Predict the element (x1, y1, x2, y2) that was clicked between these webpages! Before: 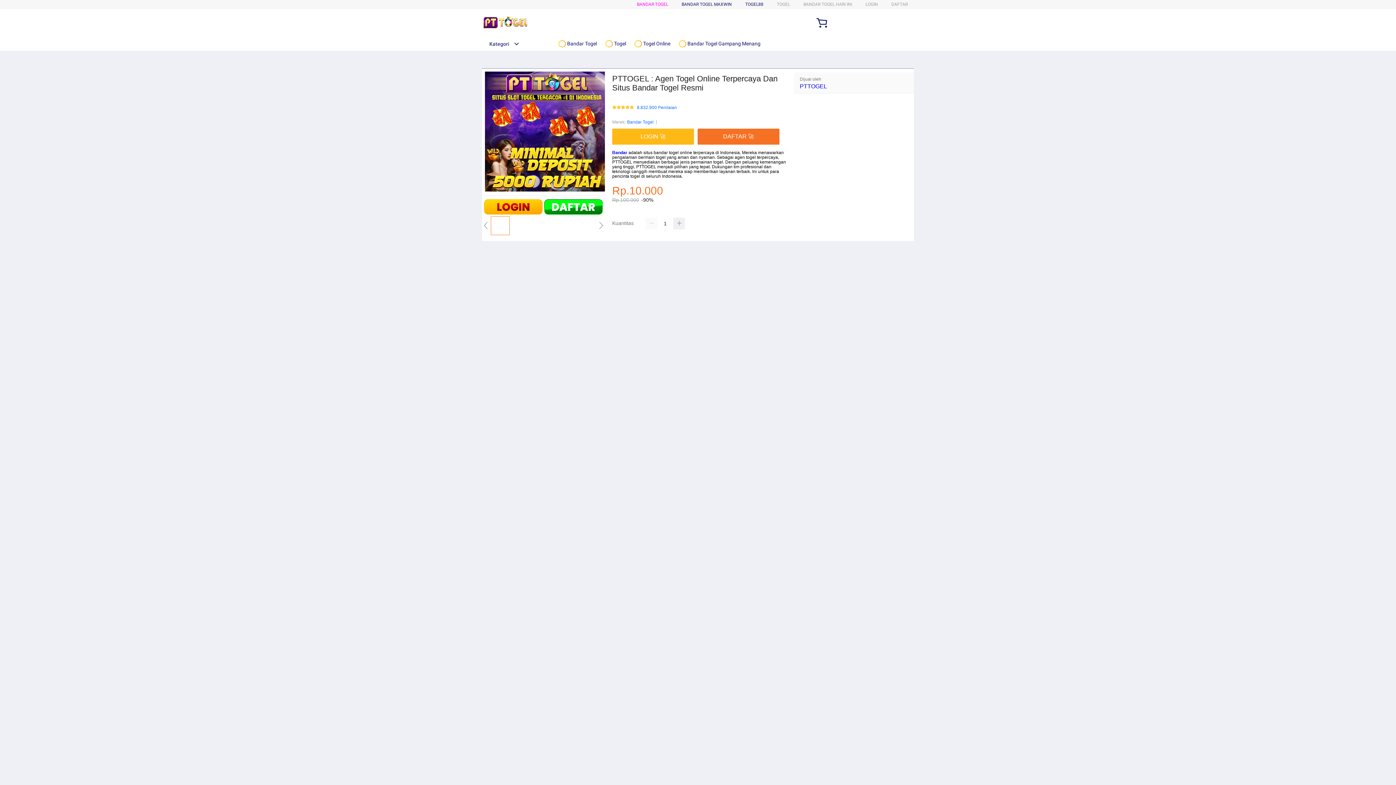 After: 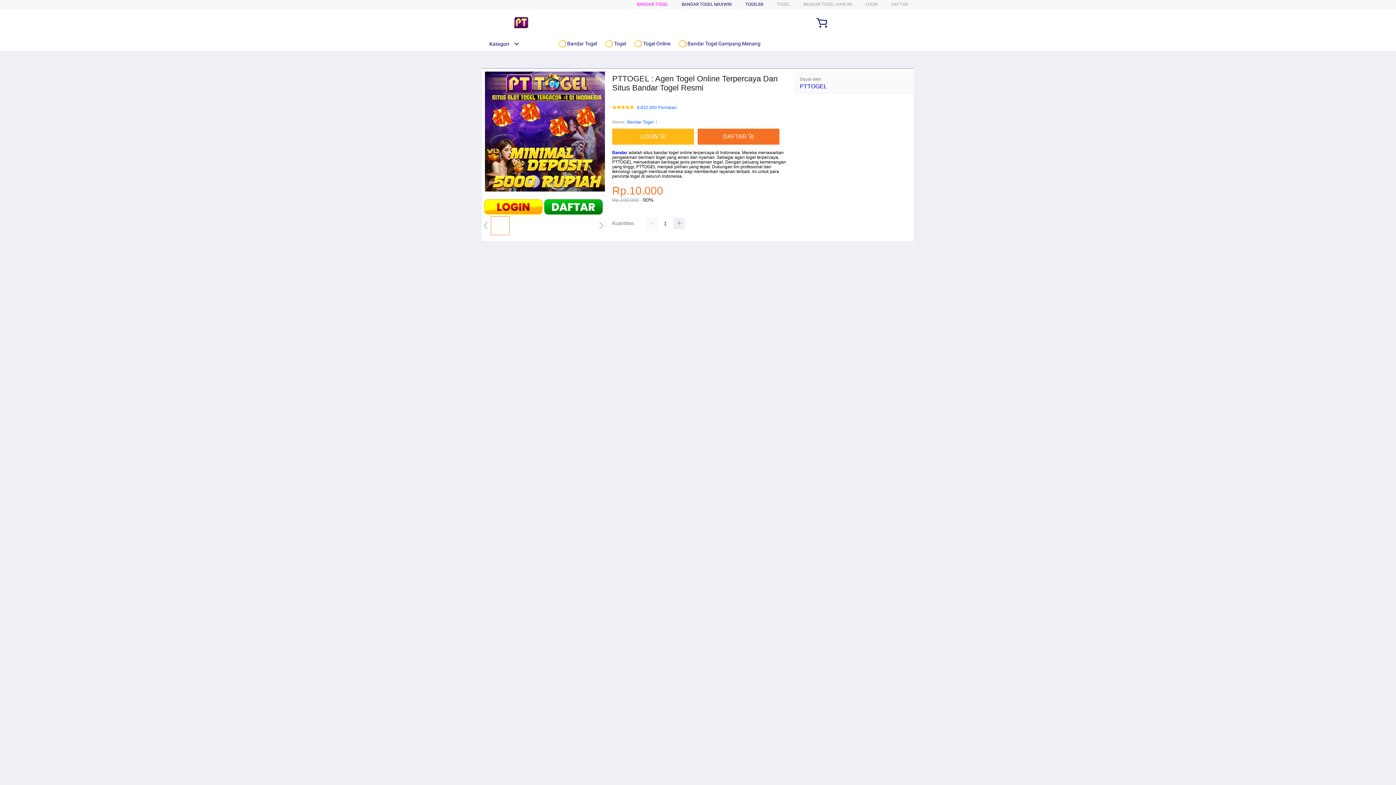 Action: label:  Bandar Togel bbox: (558, 36, 600, 50)